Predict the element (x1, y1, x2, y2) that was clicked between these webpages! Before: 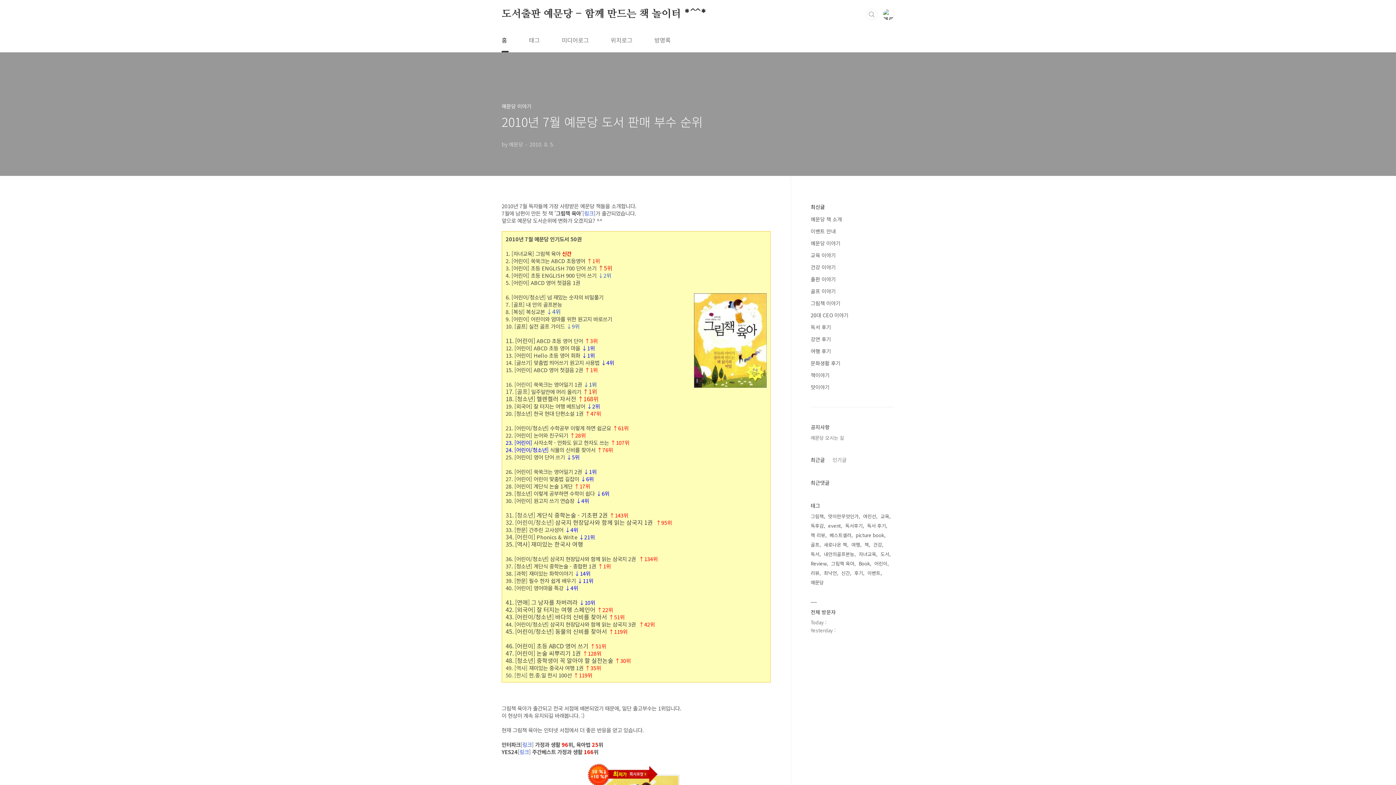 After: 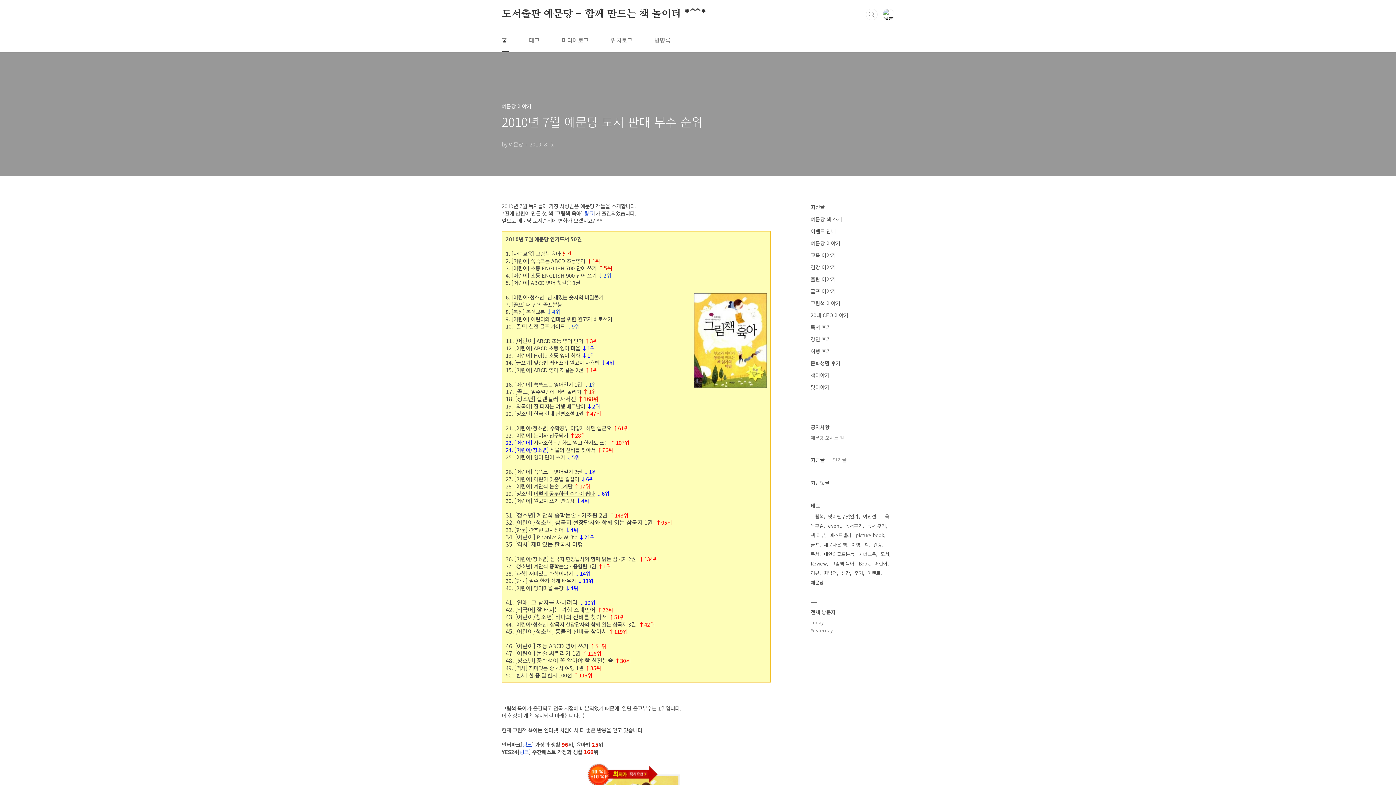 Action: label: 이렇게 공부하면 수학이 쉽다 bbox: (533, 489, 594, 497)